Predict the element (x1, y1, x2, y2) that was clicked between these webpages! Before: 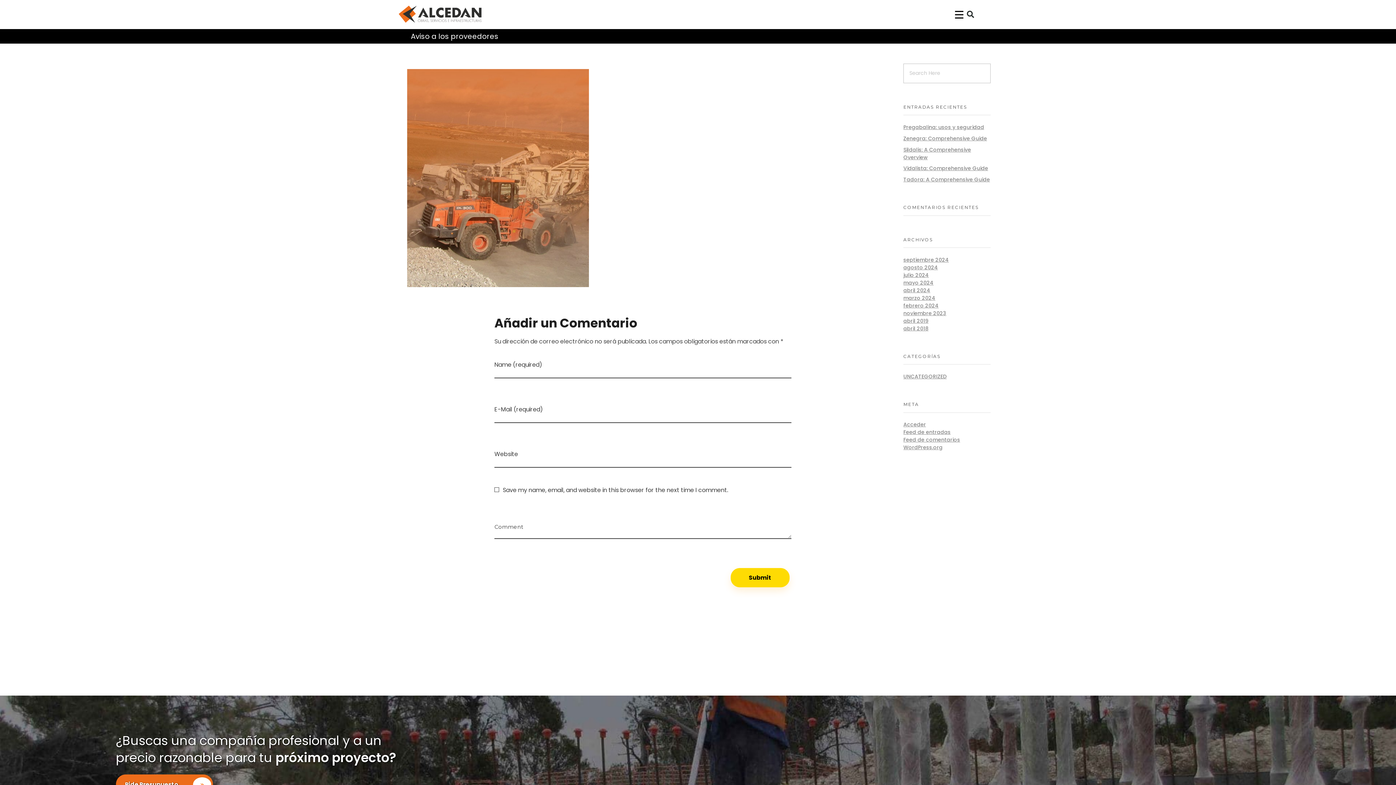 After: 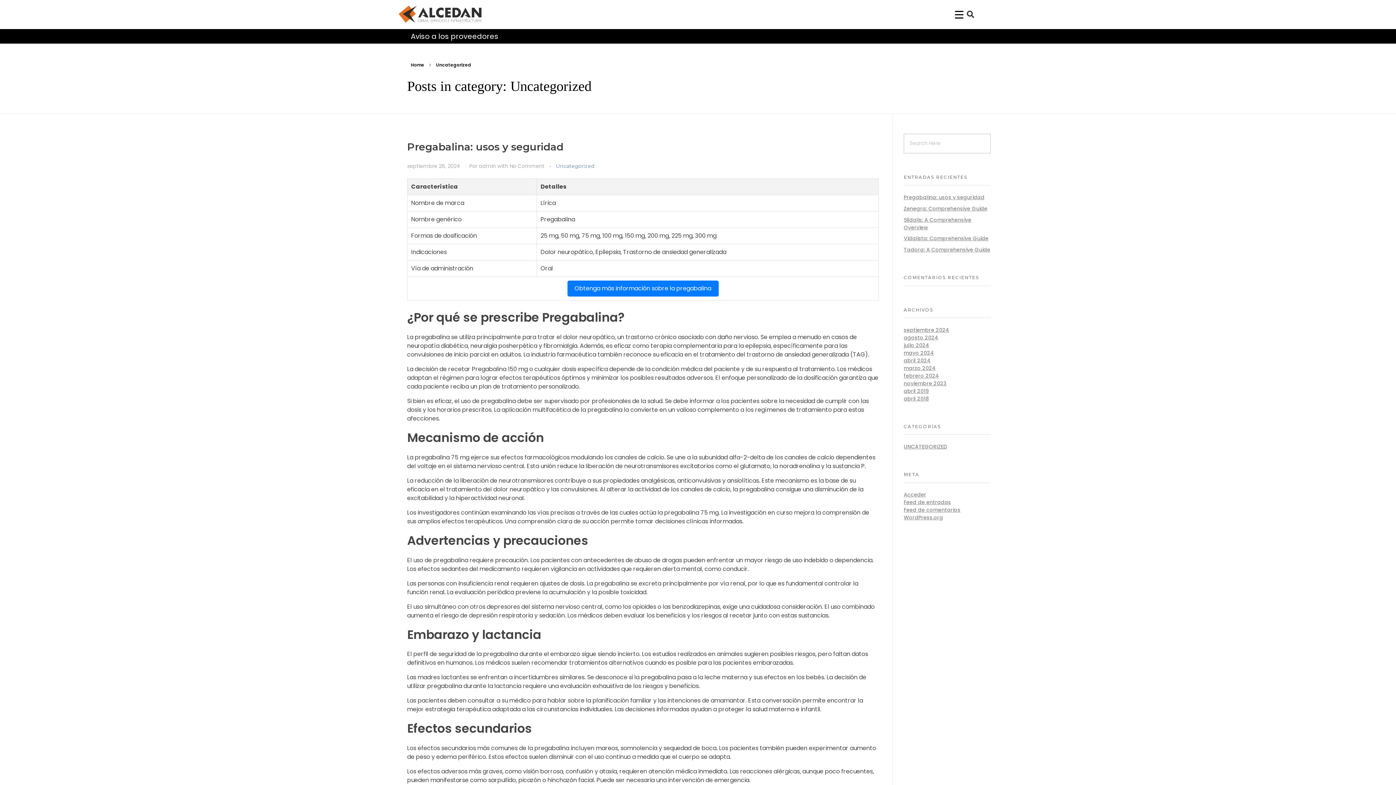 Action: label: UNCATEGORIZED bbox: (903, 373, 946, 380)